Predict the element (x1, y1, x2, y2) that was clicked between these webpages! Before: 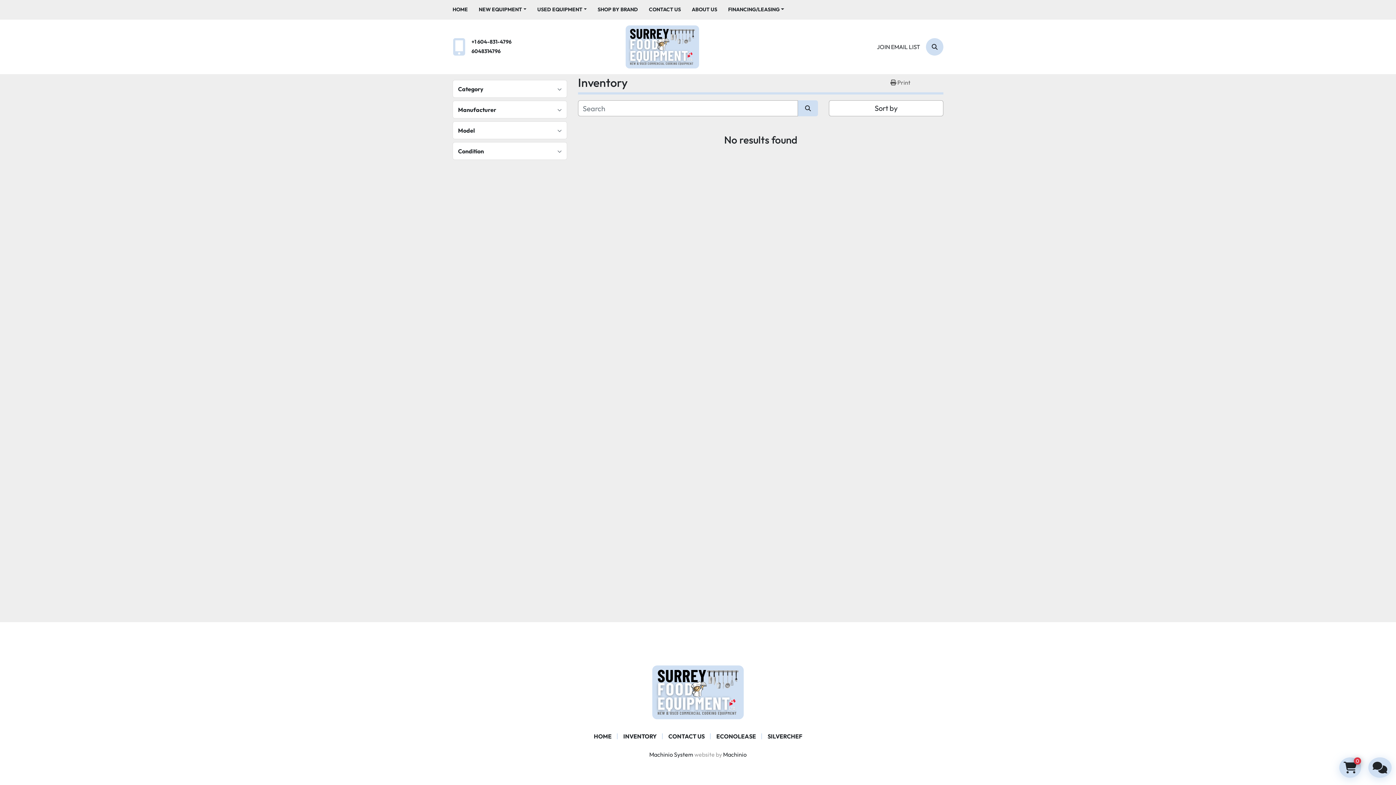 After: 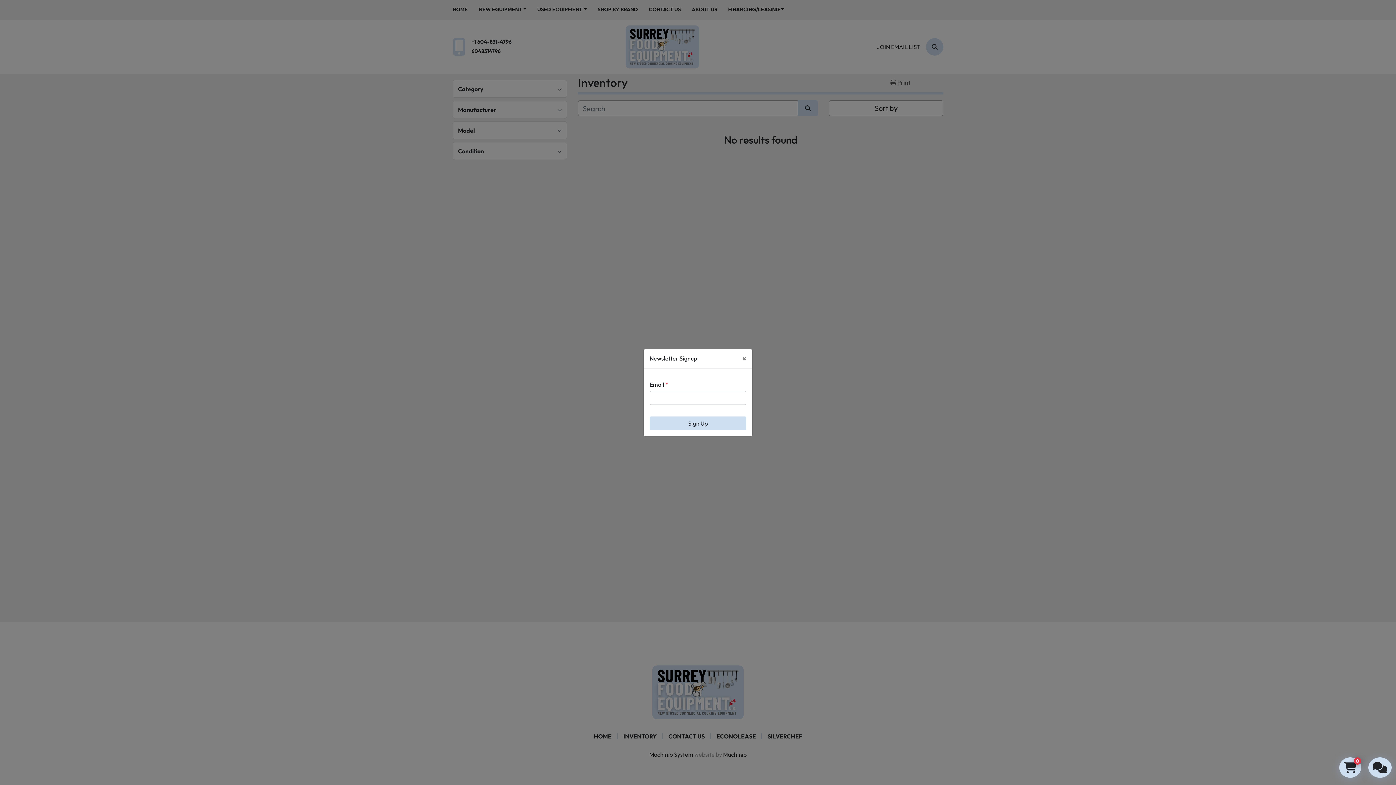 Action: label: JOIN EMAIL LIST bbox: (877, 42, 920, 51)